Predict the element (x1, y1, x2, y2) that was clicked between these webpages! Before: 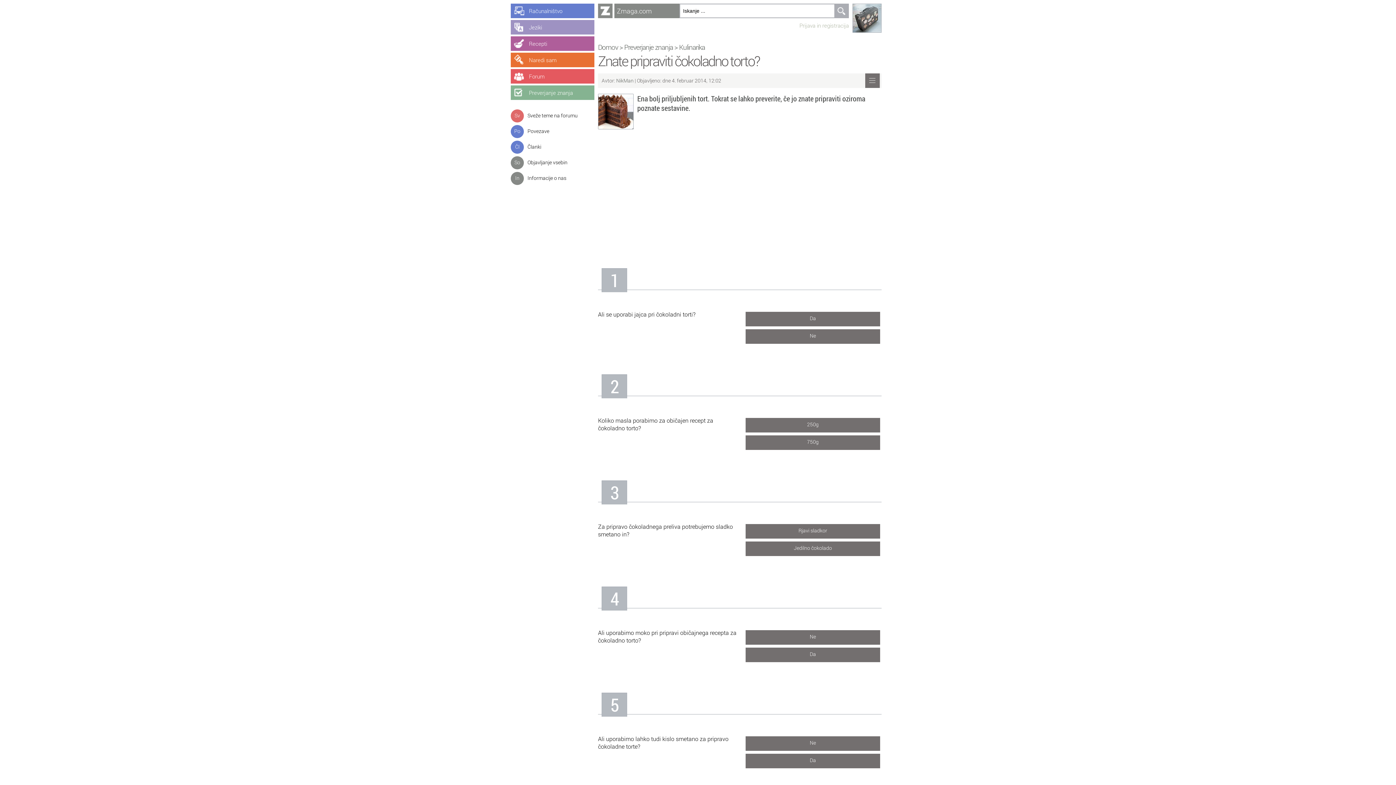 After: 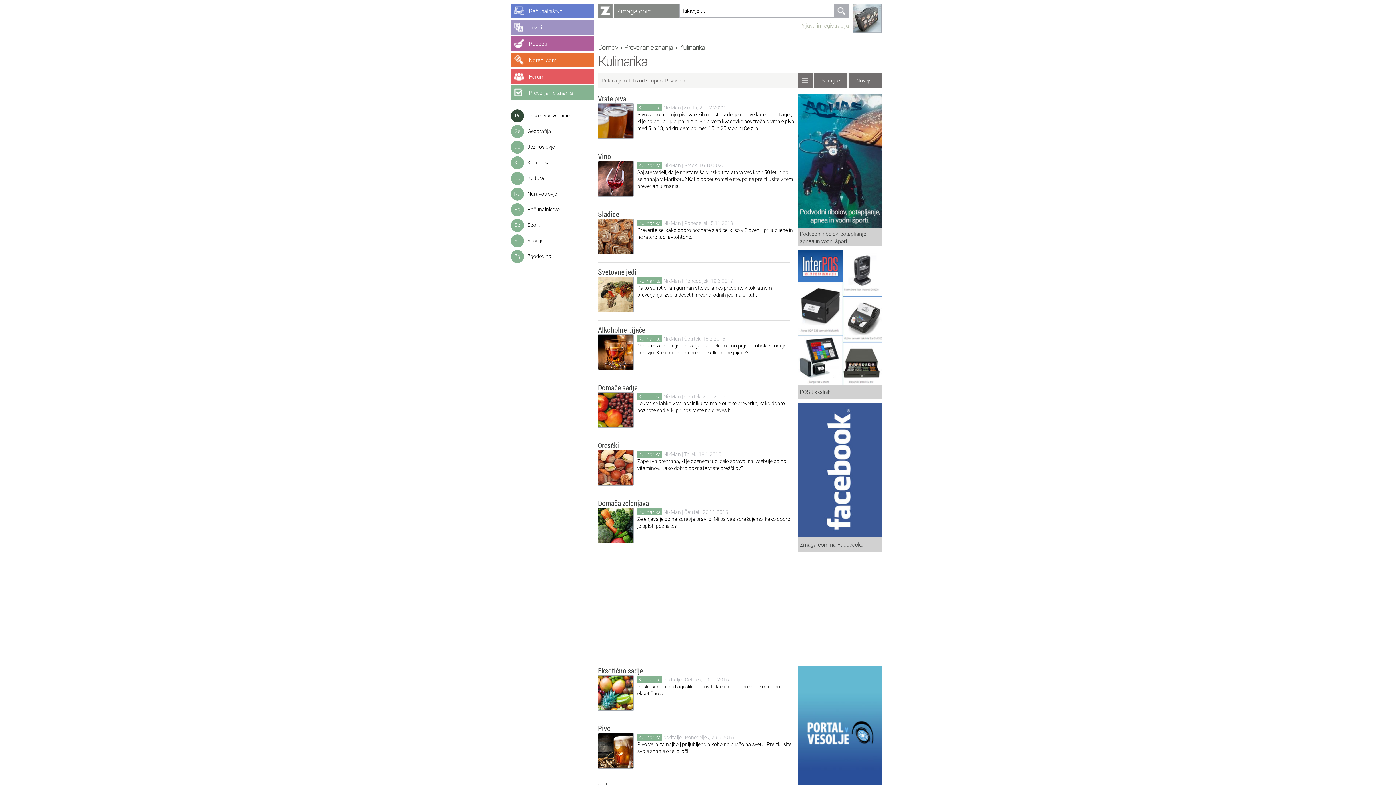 Action: label: Kulinarika bbox: (679, 42, 705, 51)